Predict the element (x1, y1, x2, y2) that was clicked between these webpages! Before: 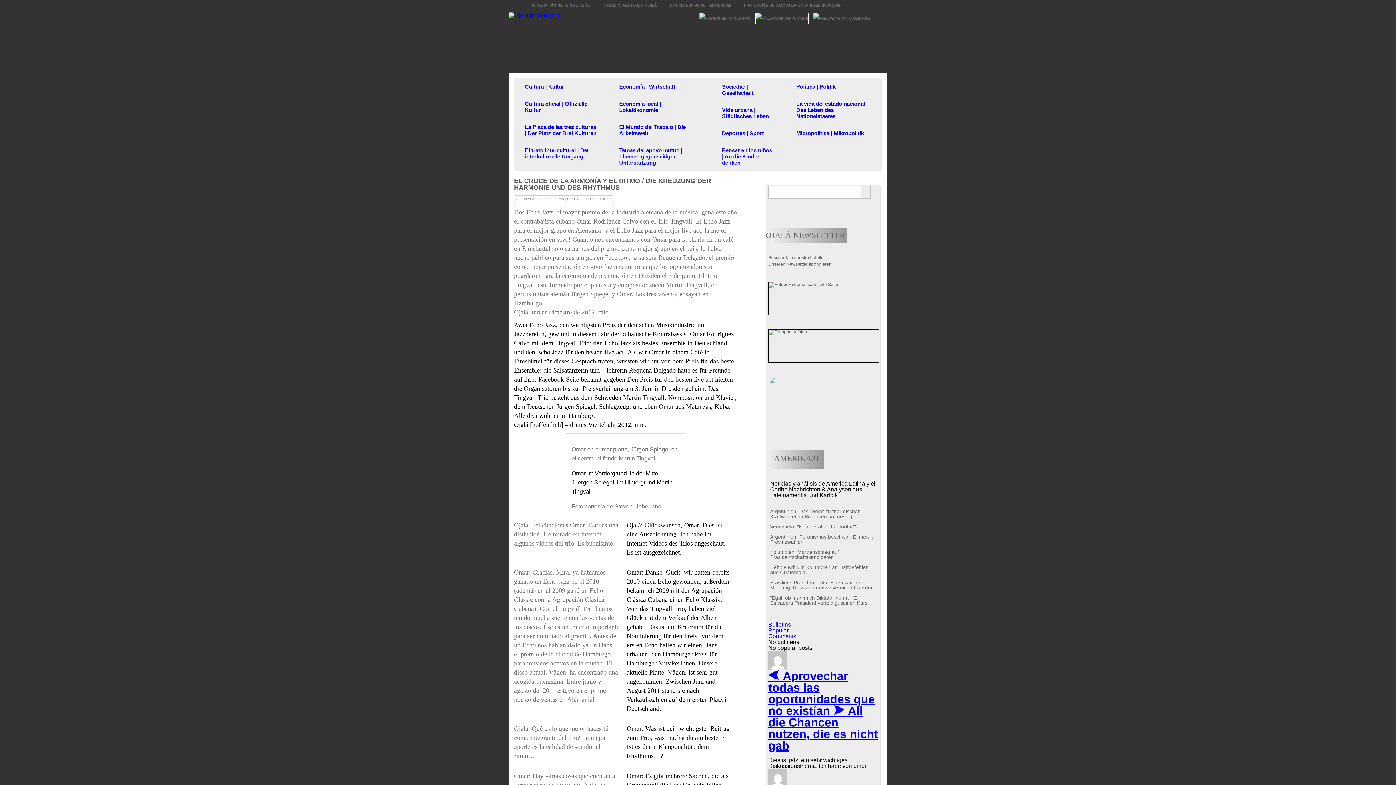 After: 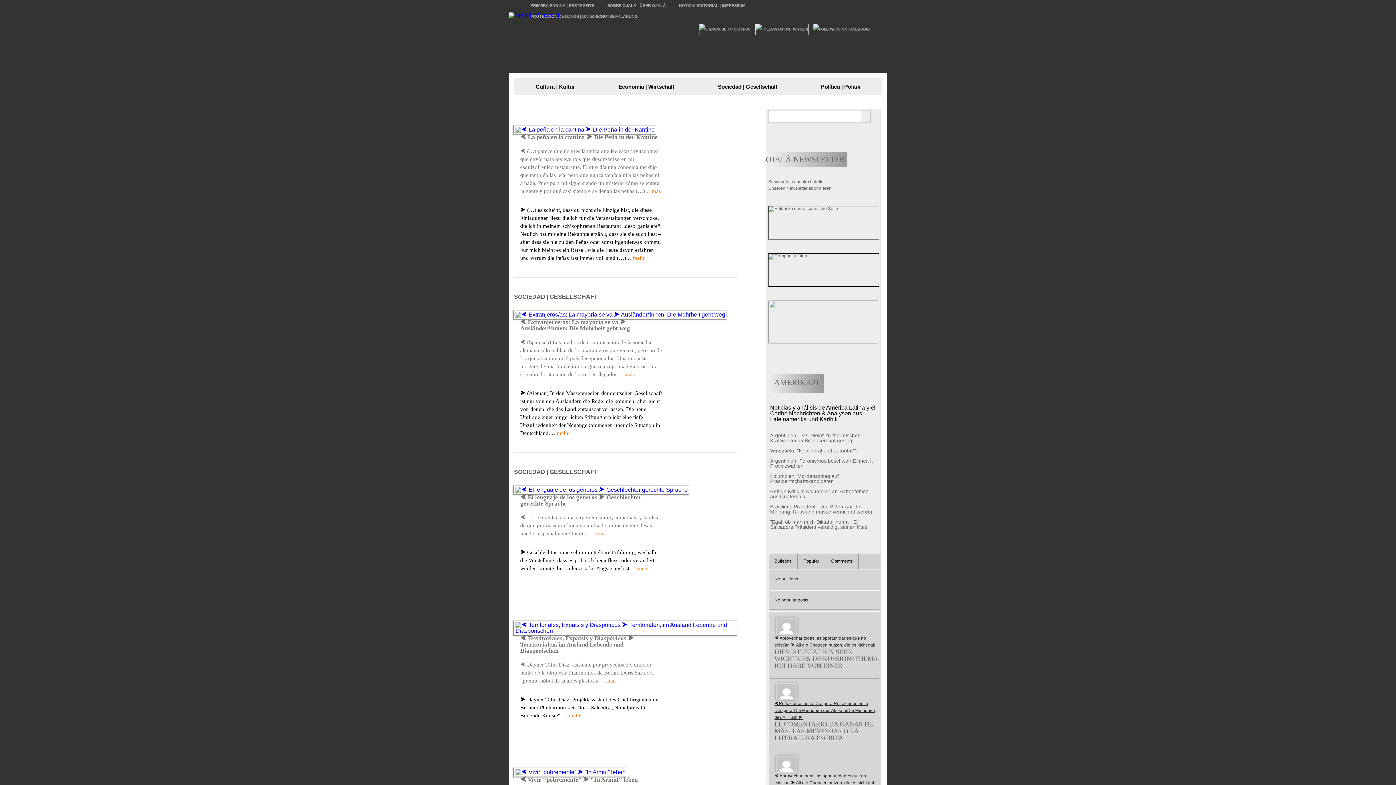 Action: label: Sociedad | Gesellschaft bbox: (711, 78, 785, 101)